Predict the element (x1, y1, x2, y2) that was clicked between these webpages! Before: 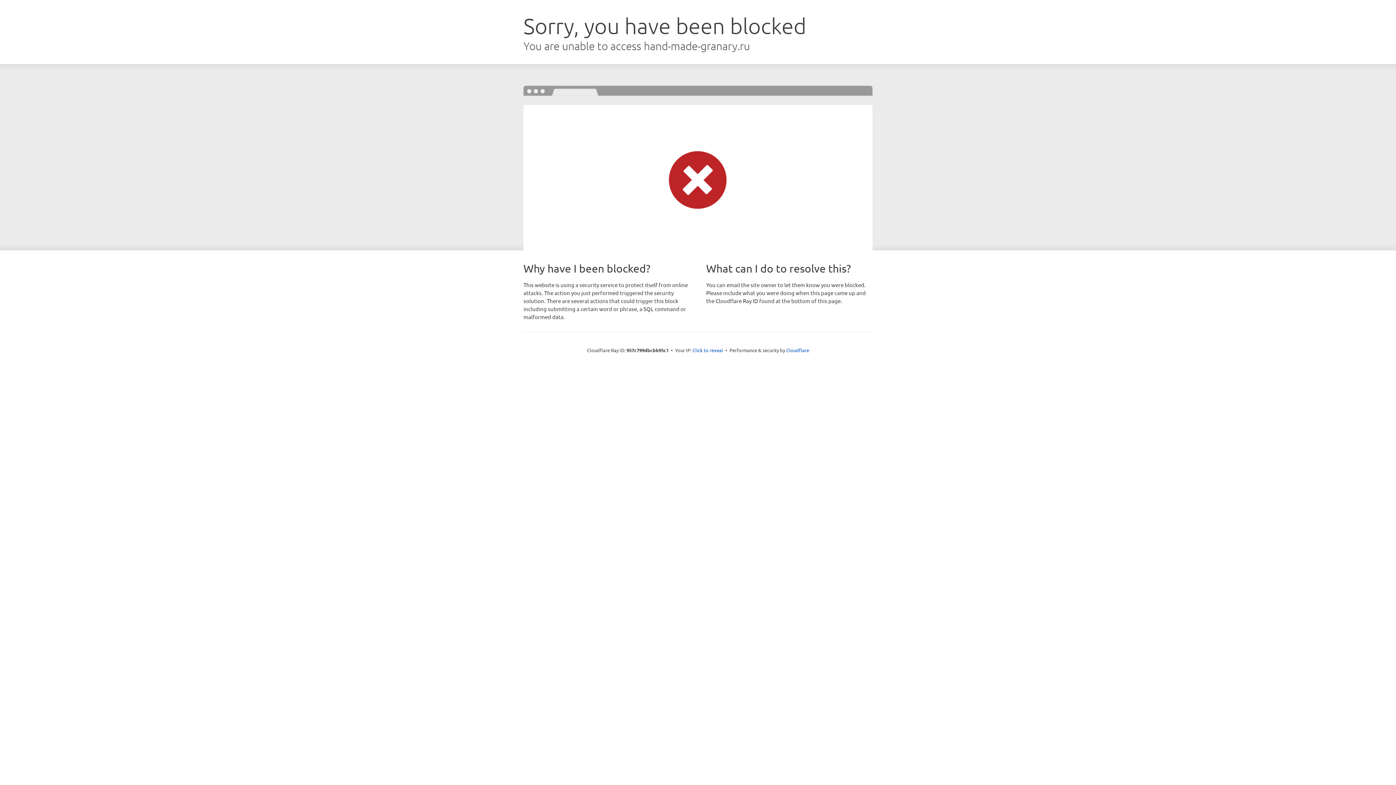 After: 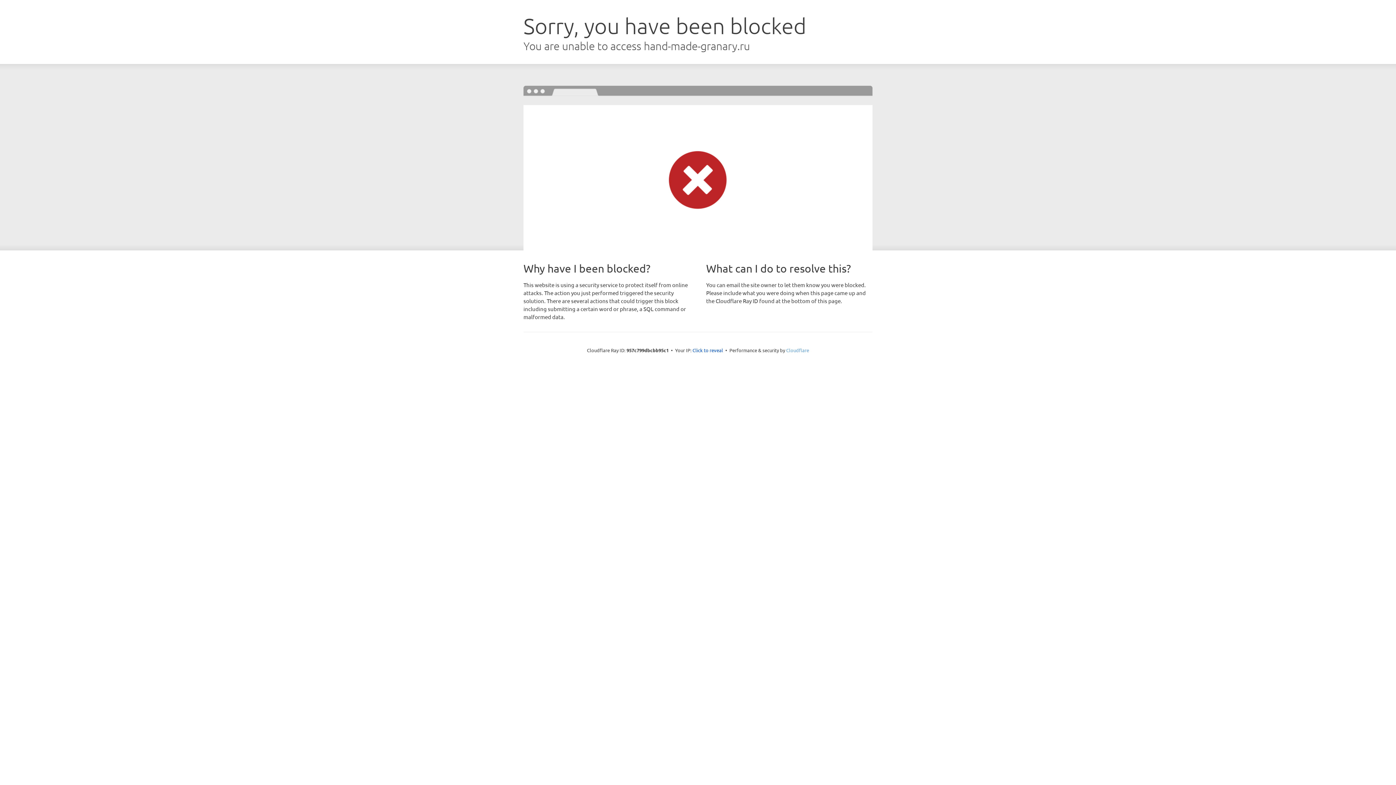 Action: bbox: (786, 347, 809, 353) label: Cloudflare